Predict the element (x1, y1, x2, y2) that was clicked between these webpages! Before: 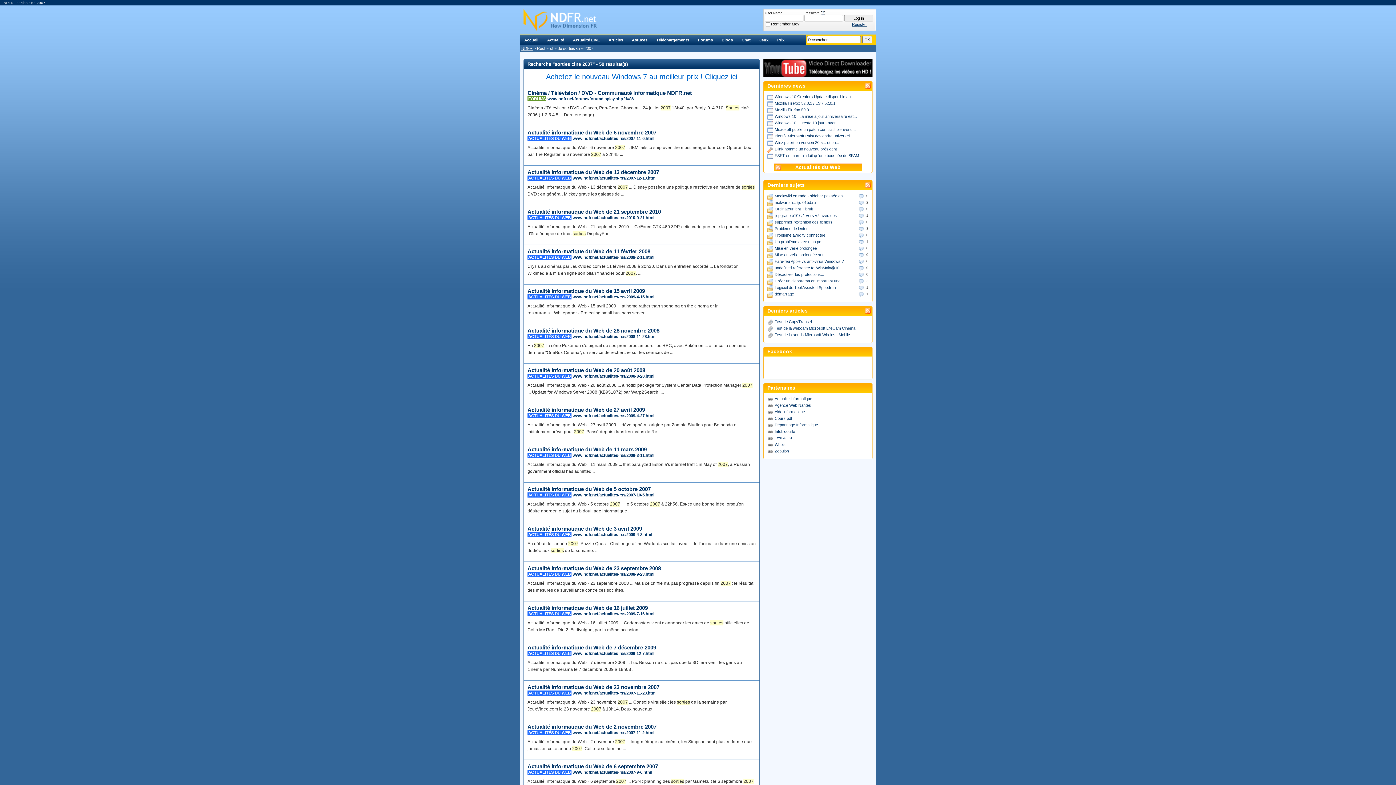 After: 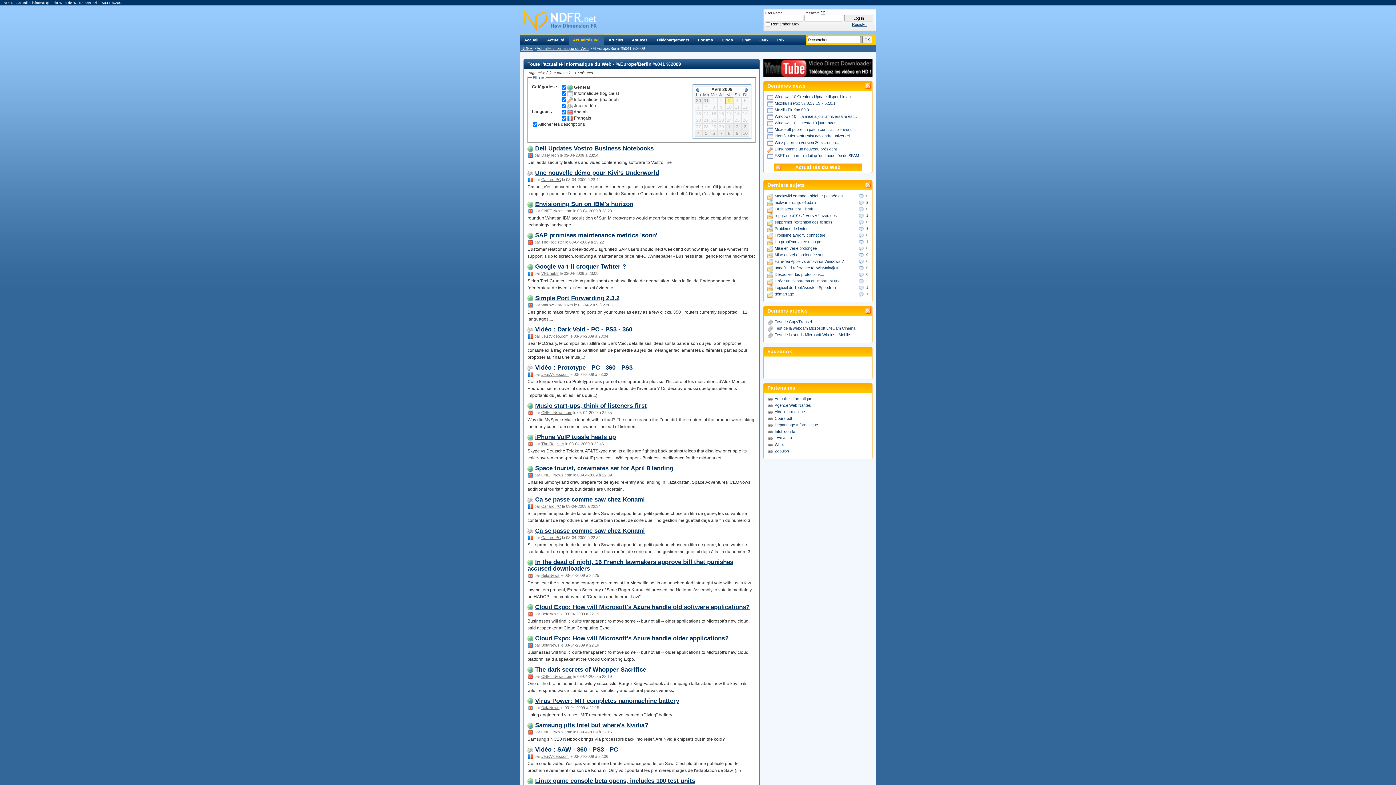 Action: bbox: (527, 525, 642, 532) label: Actualité informatique du Web de 3 avril 2009